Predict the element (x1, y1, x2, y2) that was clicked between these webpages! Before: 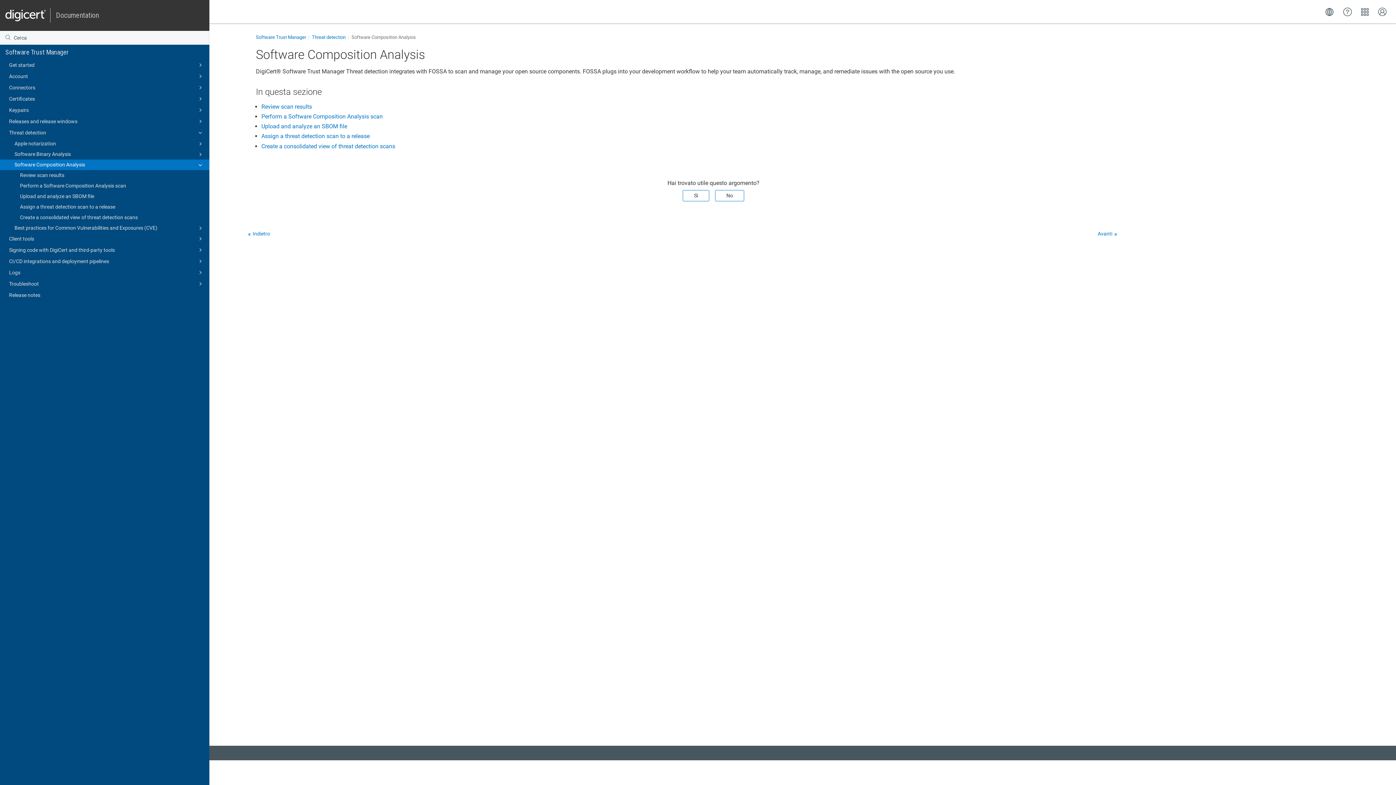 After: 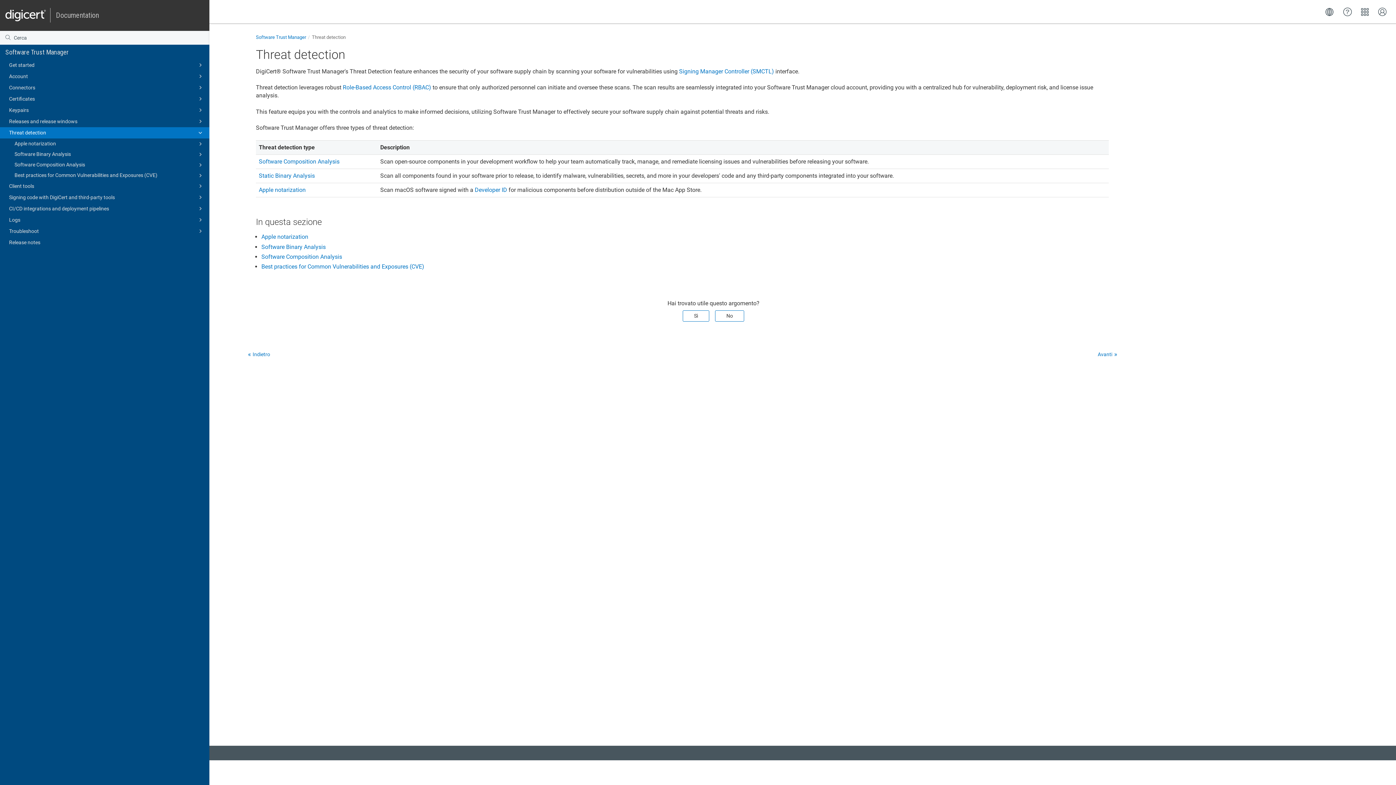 Action: bbox: (0, 127, 209, 138) label: Threat detection